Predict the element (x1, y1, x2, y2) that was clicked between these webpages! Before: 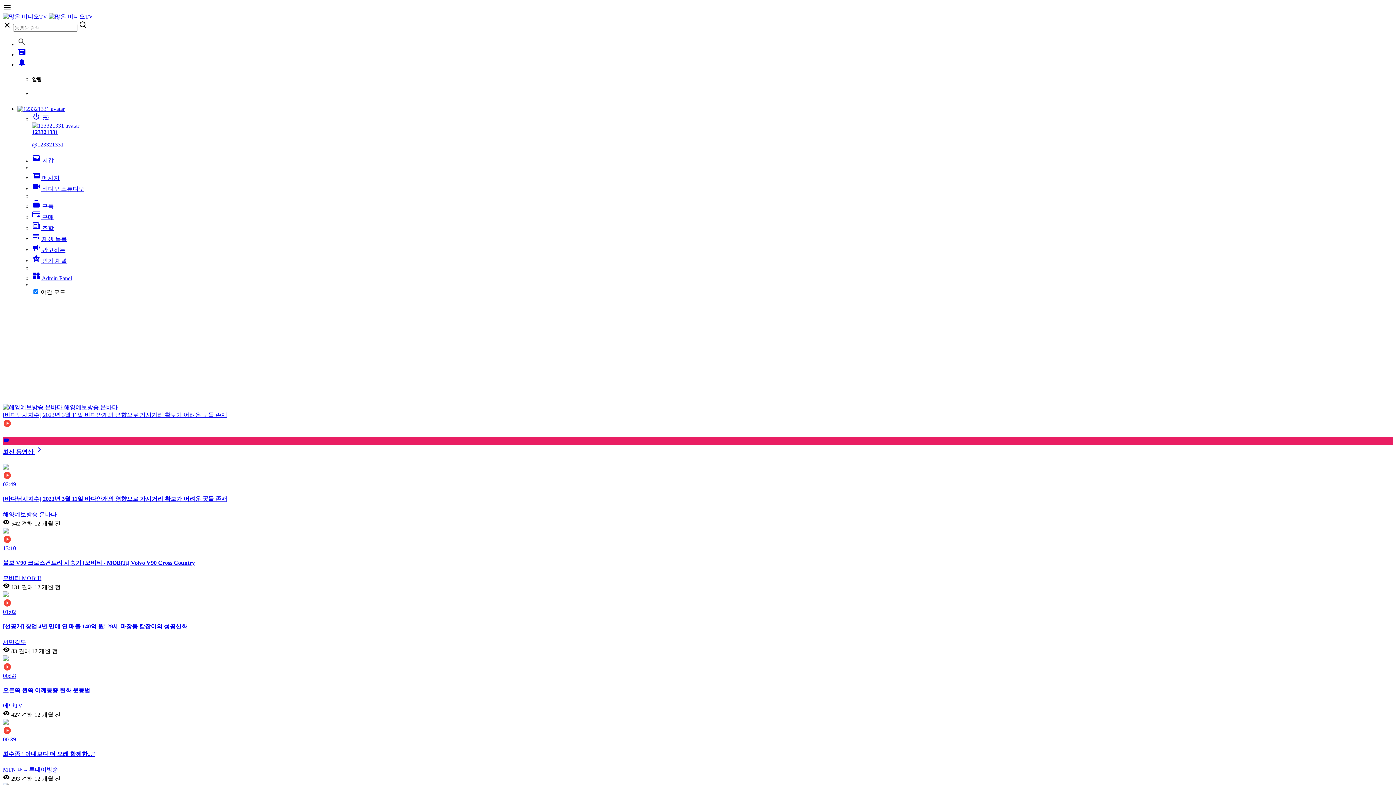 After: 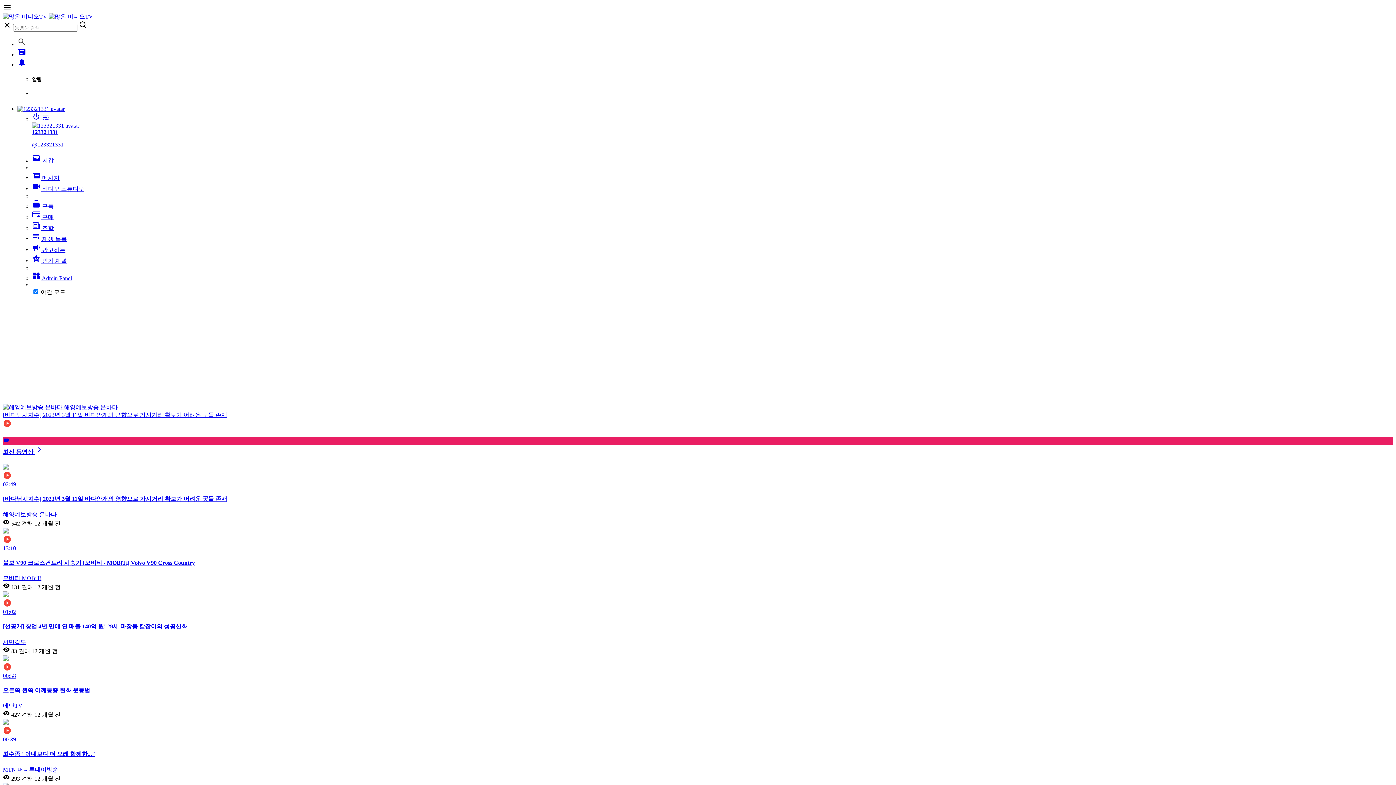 Action: label:  인기 채널 bbox: (32, 257, 66, 263)